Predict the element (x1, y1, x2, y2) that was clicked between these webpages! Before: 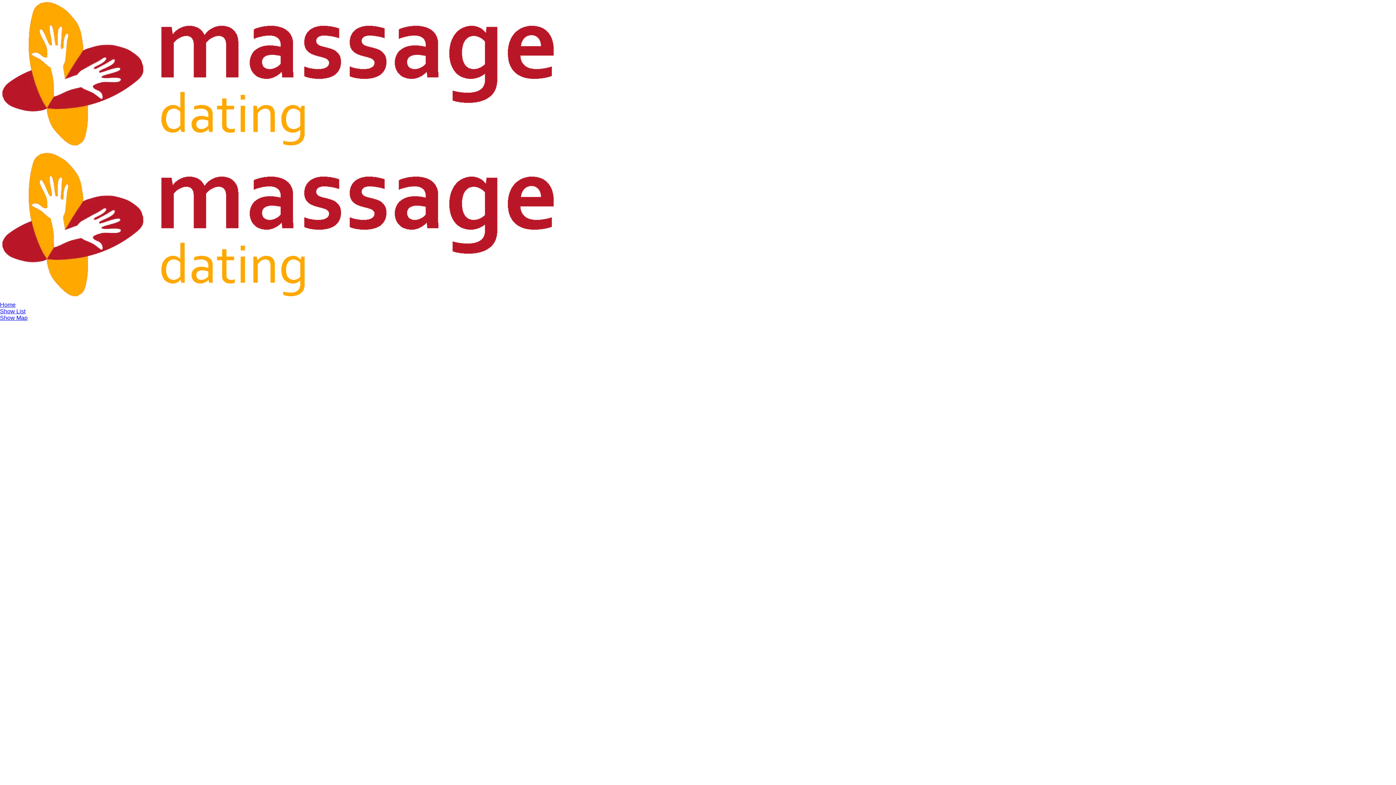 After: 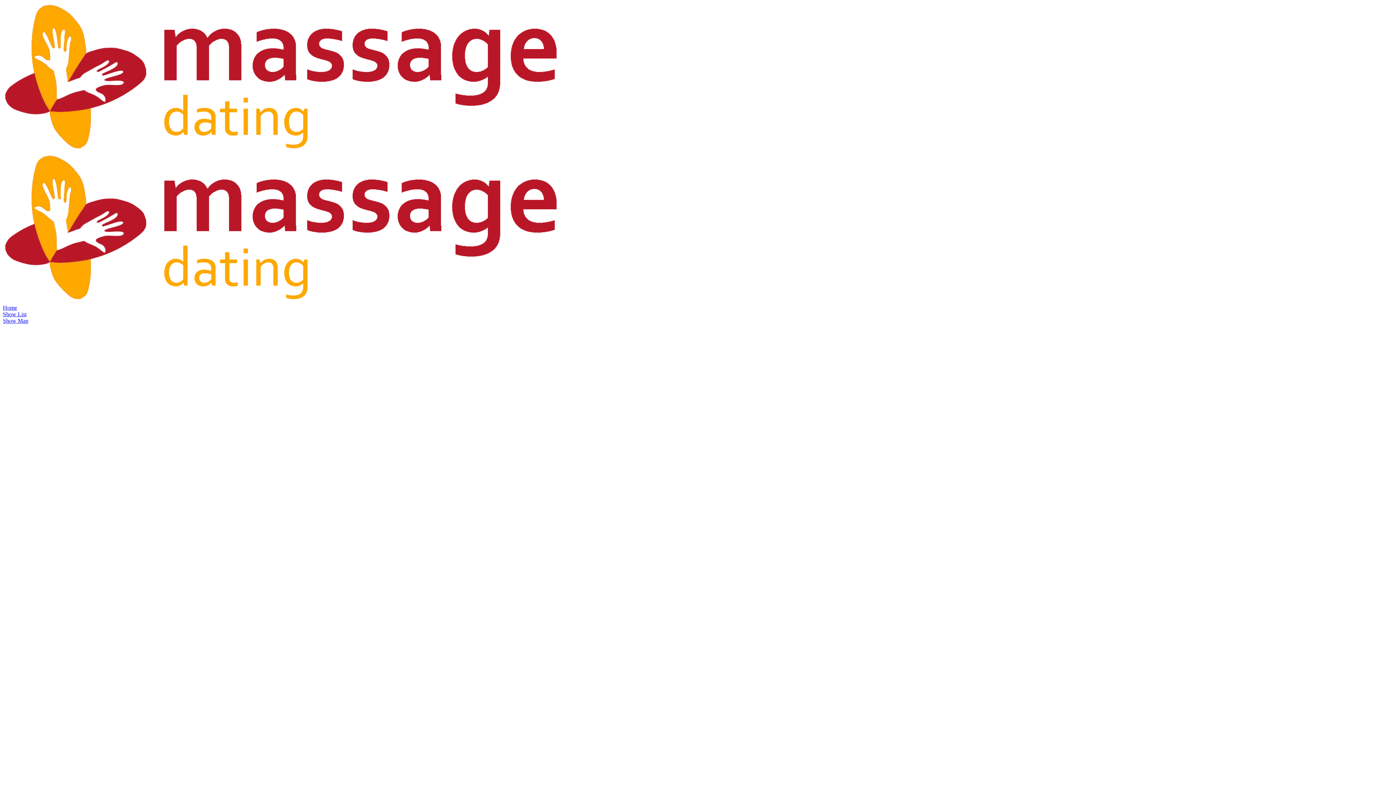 Action: bbox: (0, 314, 27, 321) label: Show Map